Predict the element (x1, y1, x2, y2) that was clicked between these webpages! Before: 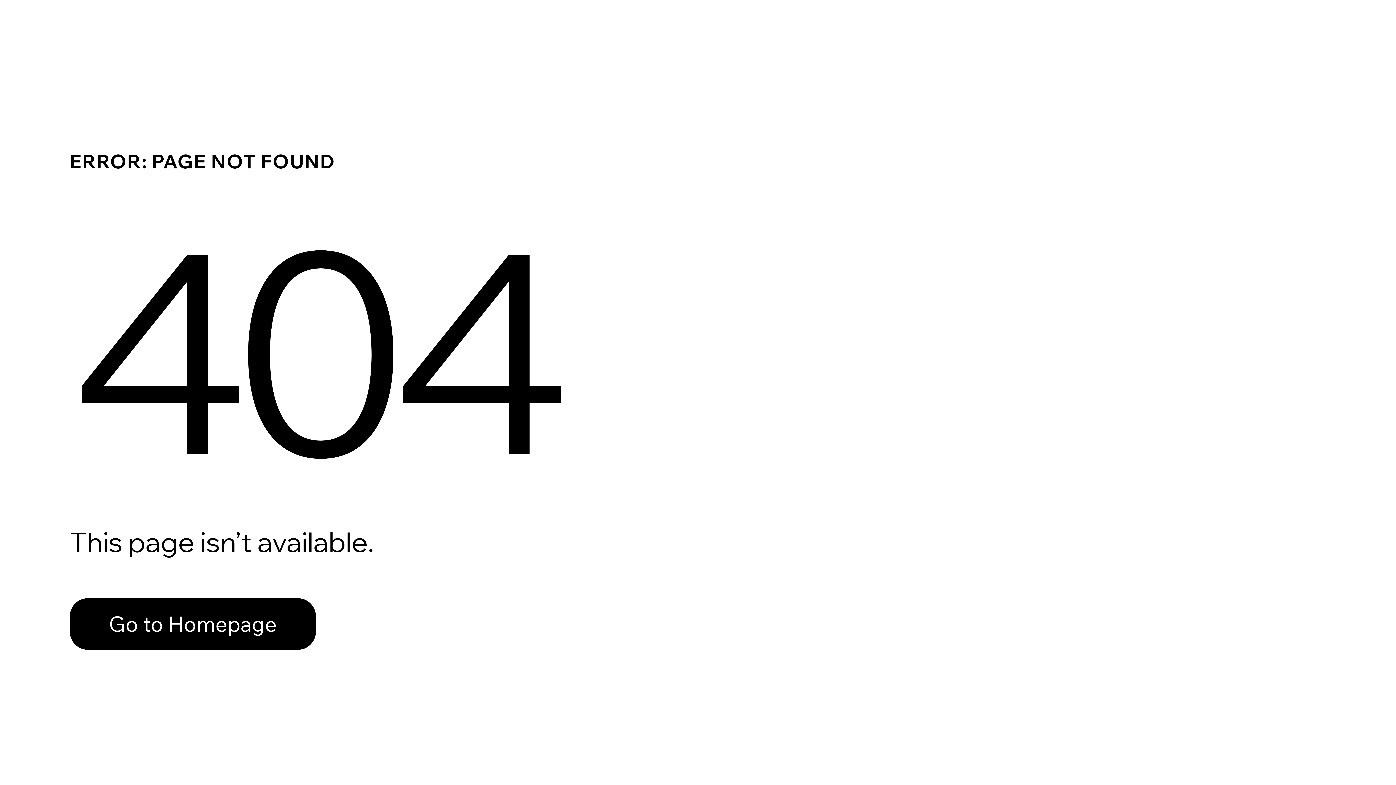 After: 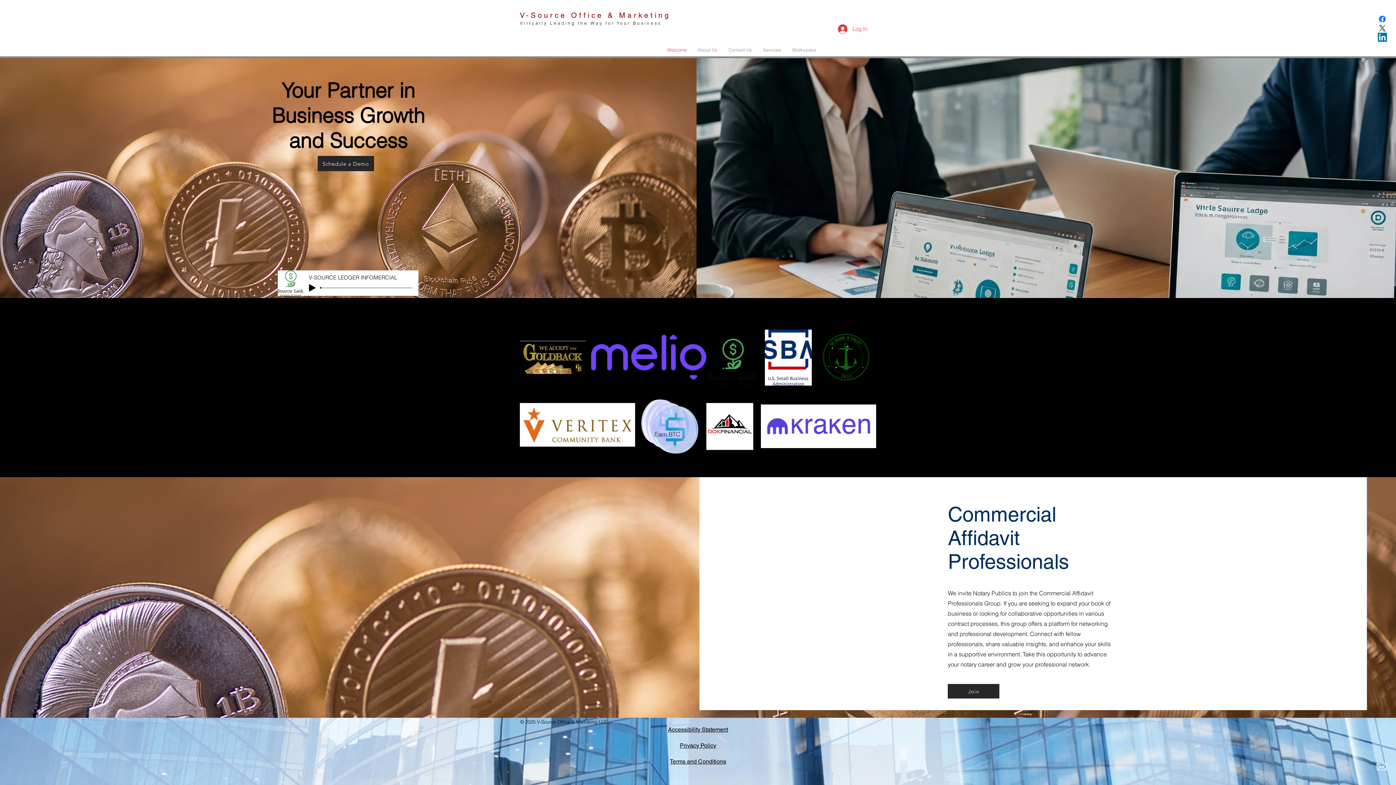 Action: label: Go to Homepage bbox: (69, 598, 316, 650)